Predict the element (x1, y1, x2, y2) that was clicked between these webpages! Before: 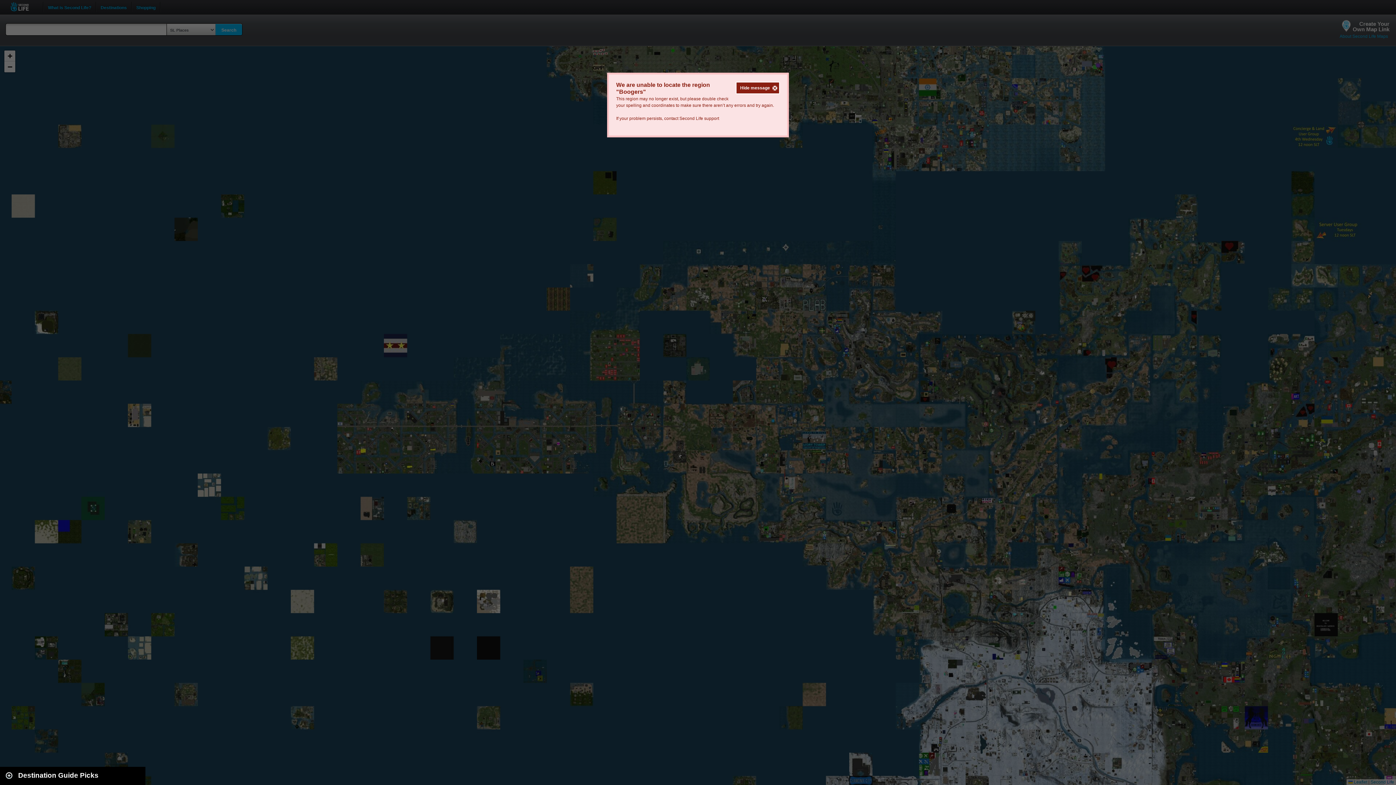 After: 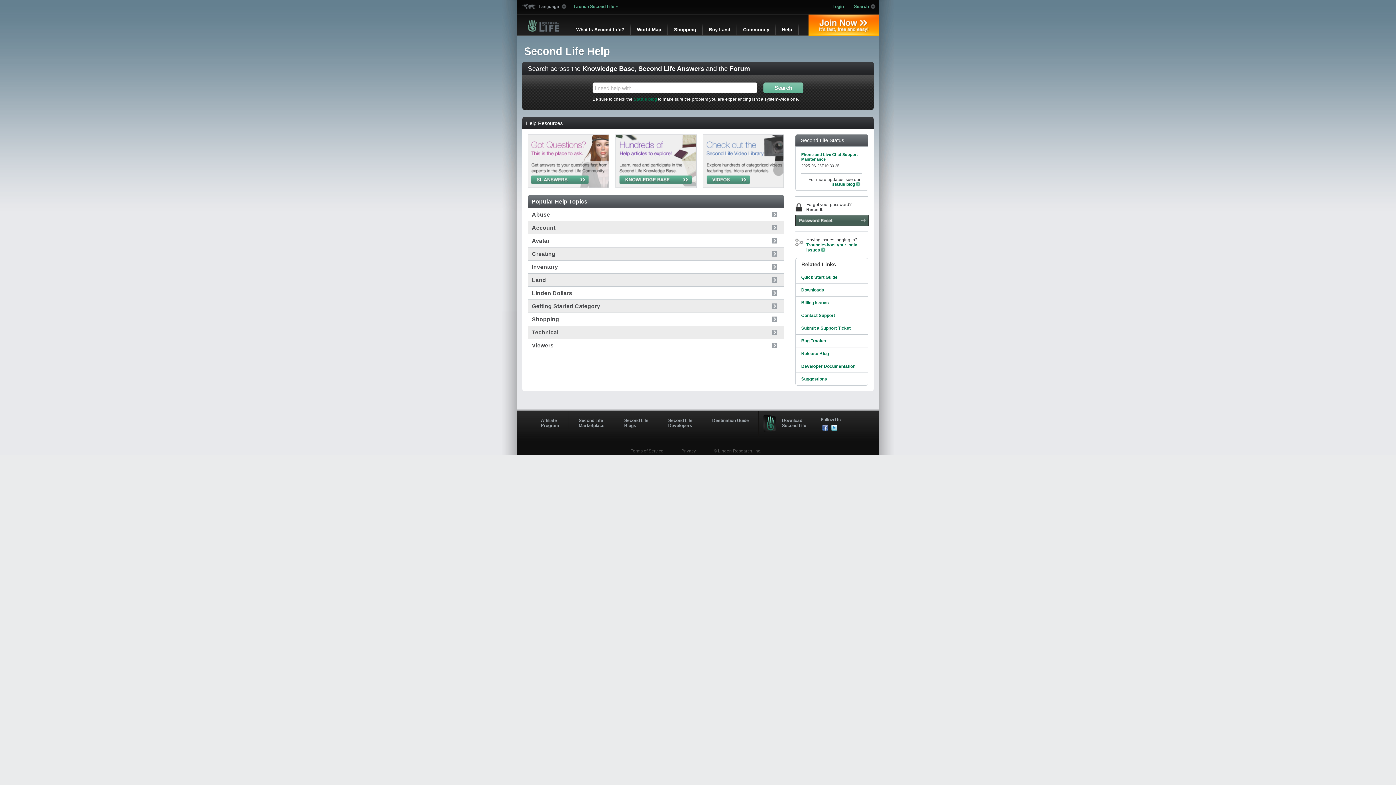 Action: bbox: (679, 116, 719, 121) label: Second Life support